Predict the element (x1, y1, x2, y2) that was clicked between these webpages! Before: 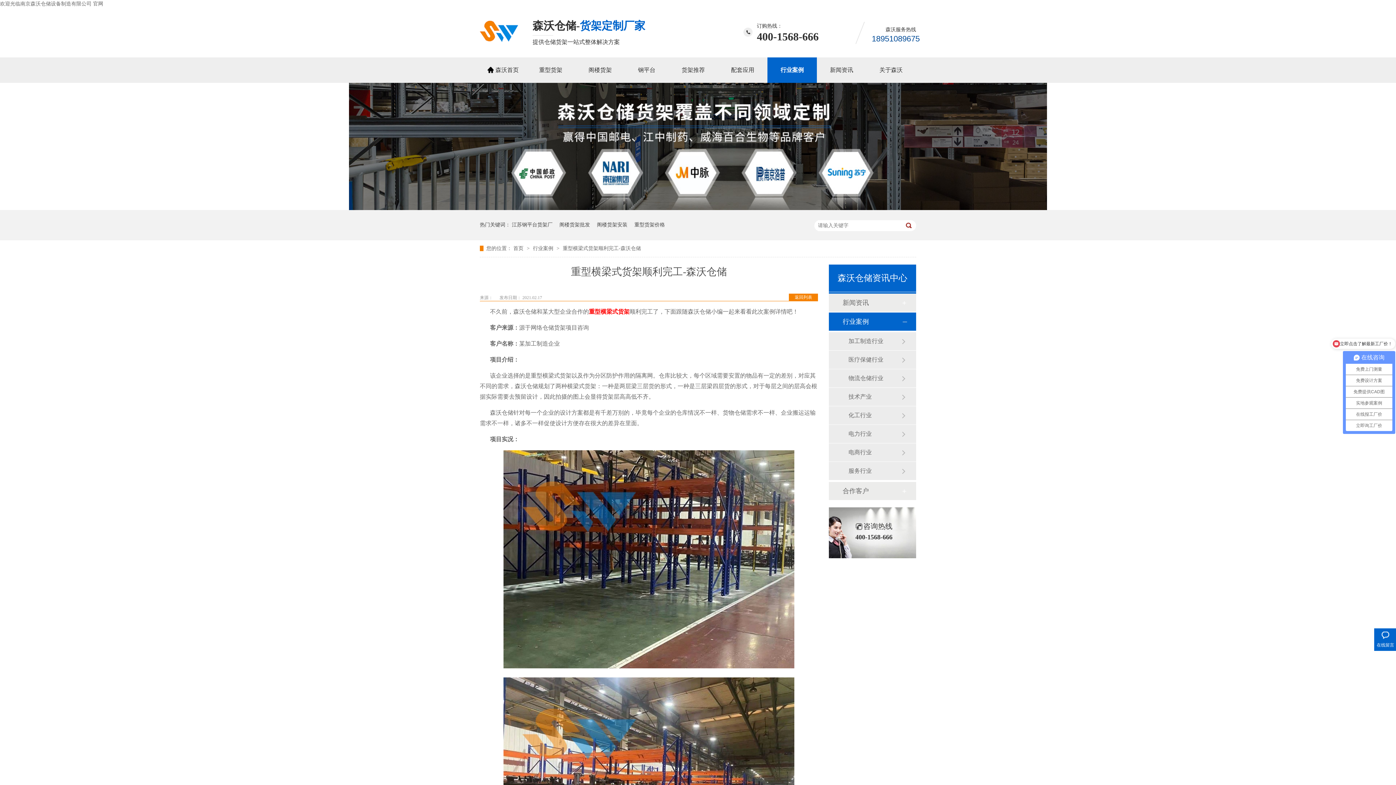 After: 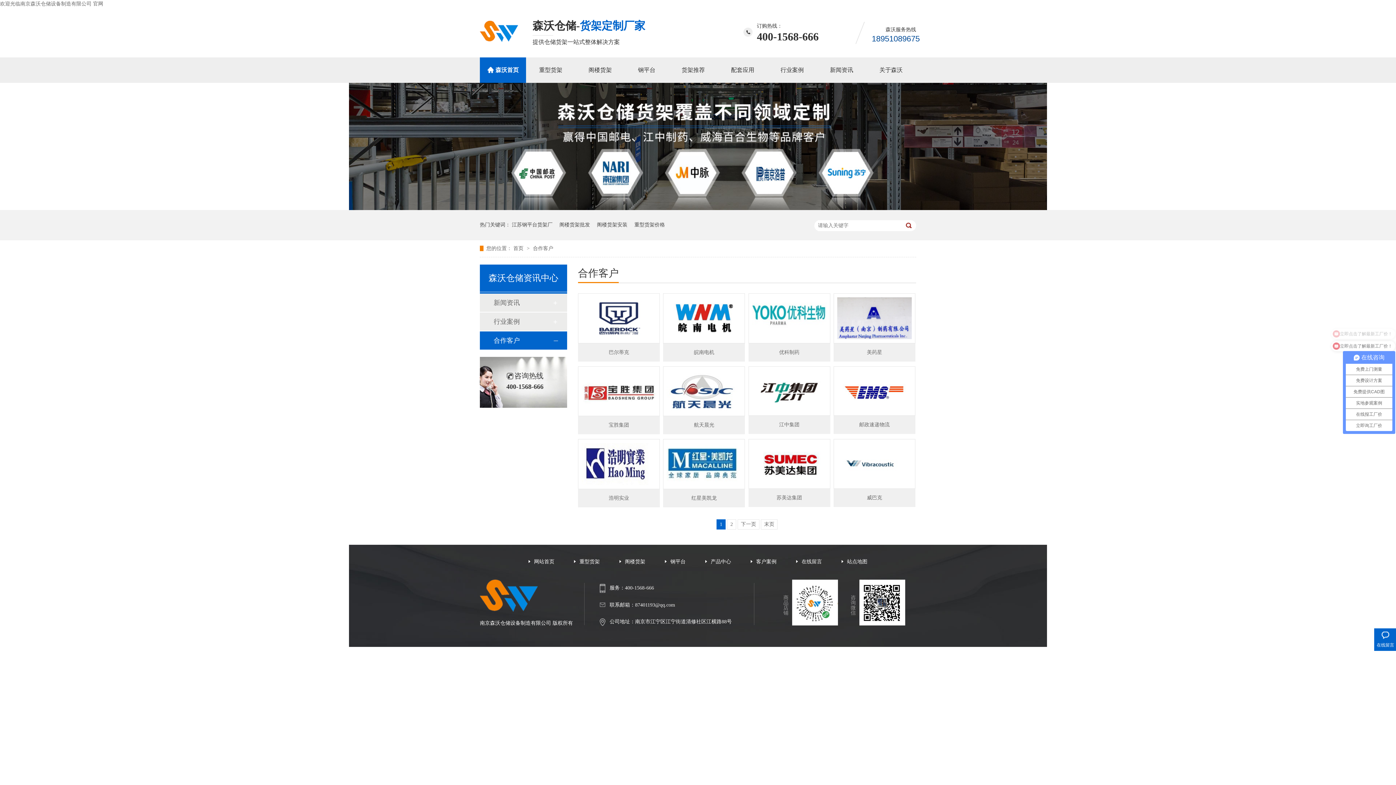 Action: bbox: (349, 205, 1047, 211)